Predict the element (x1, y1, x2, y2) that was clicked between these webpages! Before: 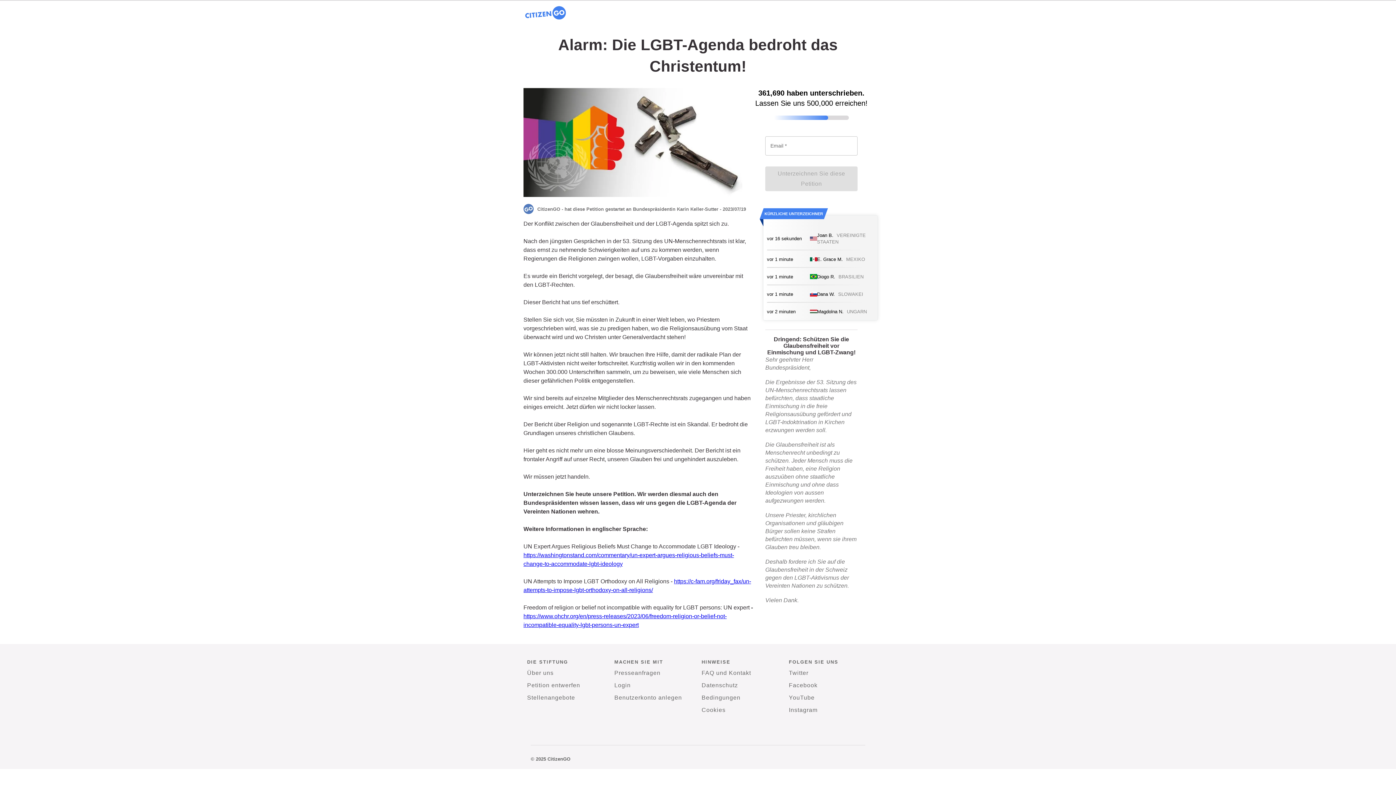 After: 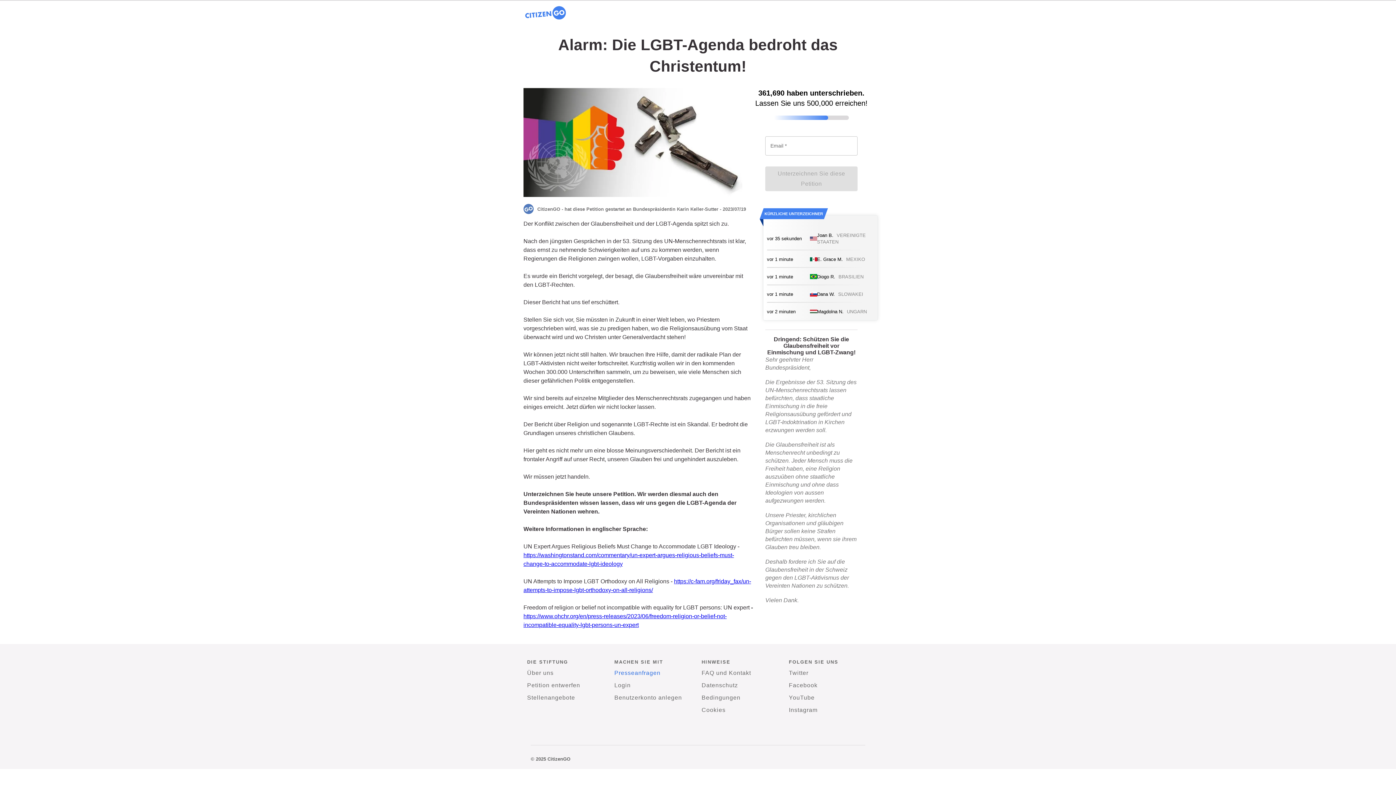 Action: label: Presseanfragen bbox: (614, 668, 660, 678)